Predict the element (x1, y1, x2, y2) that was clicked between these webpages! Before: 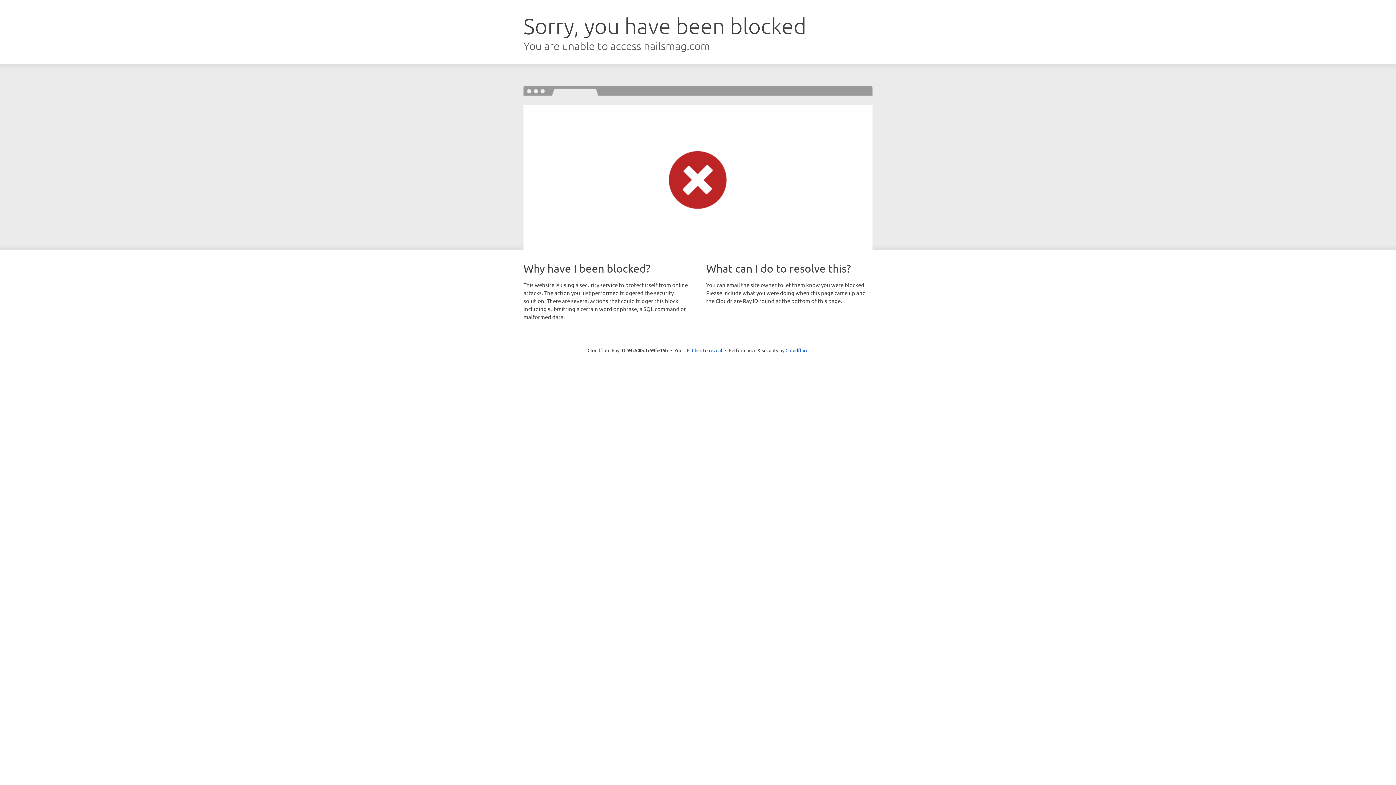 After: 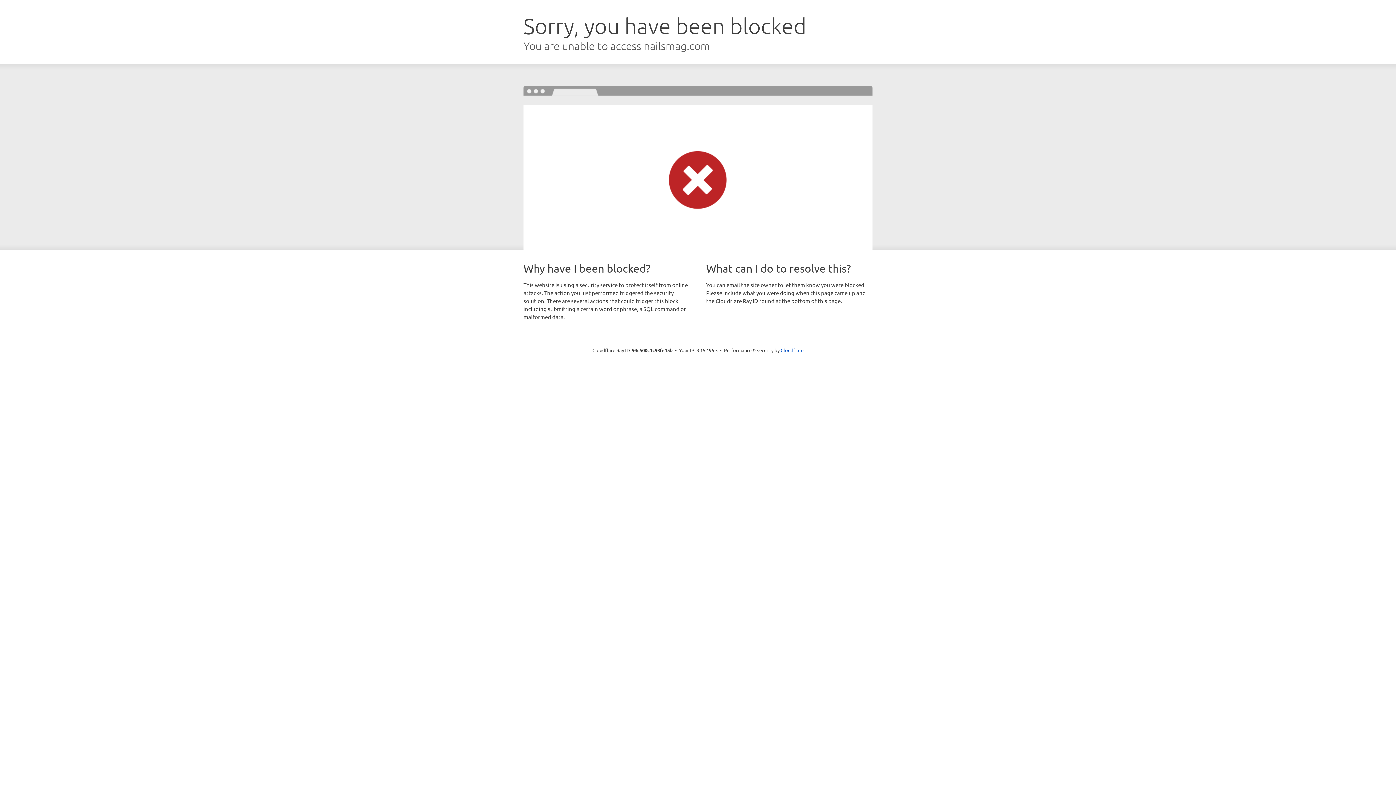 Action: label: Click to reveal bbox: (692, 346, 722, 353)